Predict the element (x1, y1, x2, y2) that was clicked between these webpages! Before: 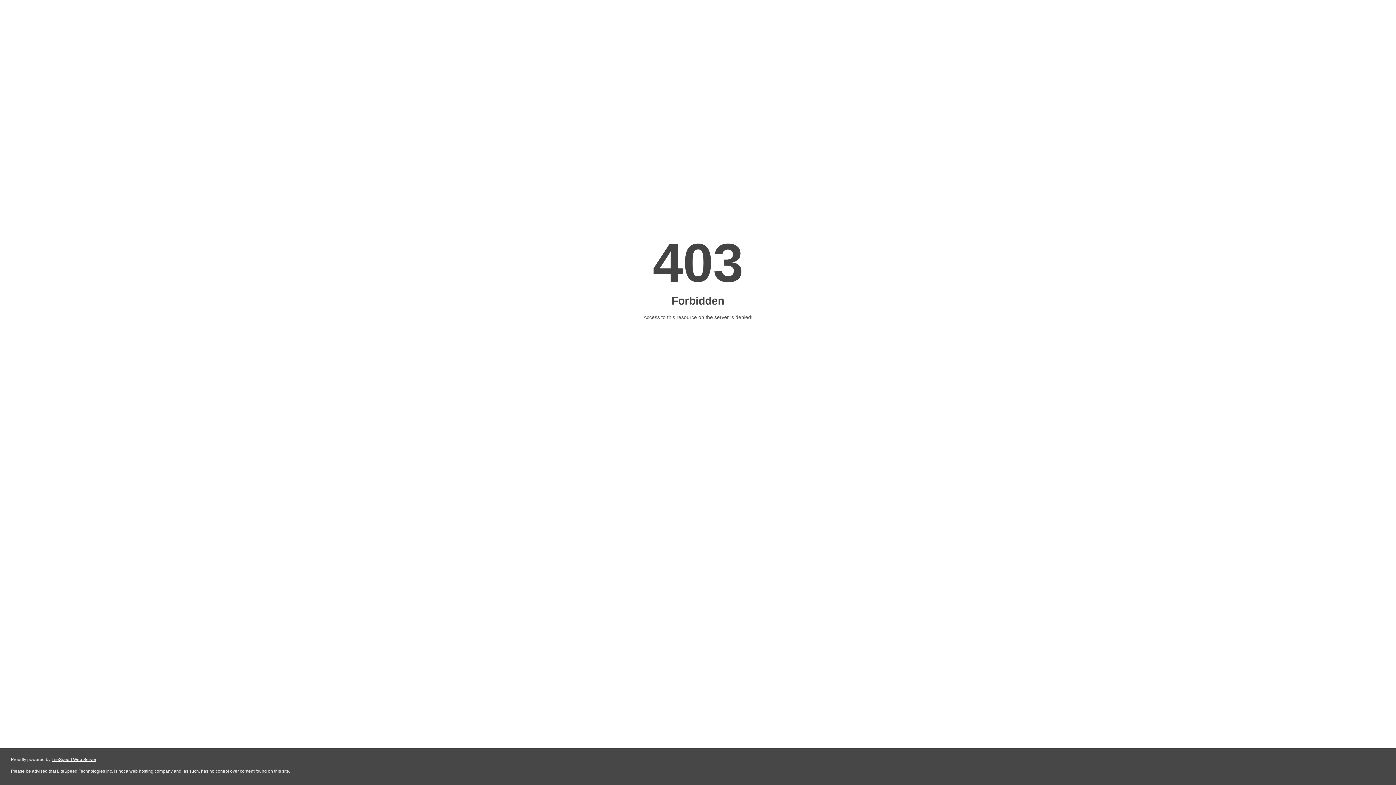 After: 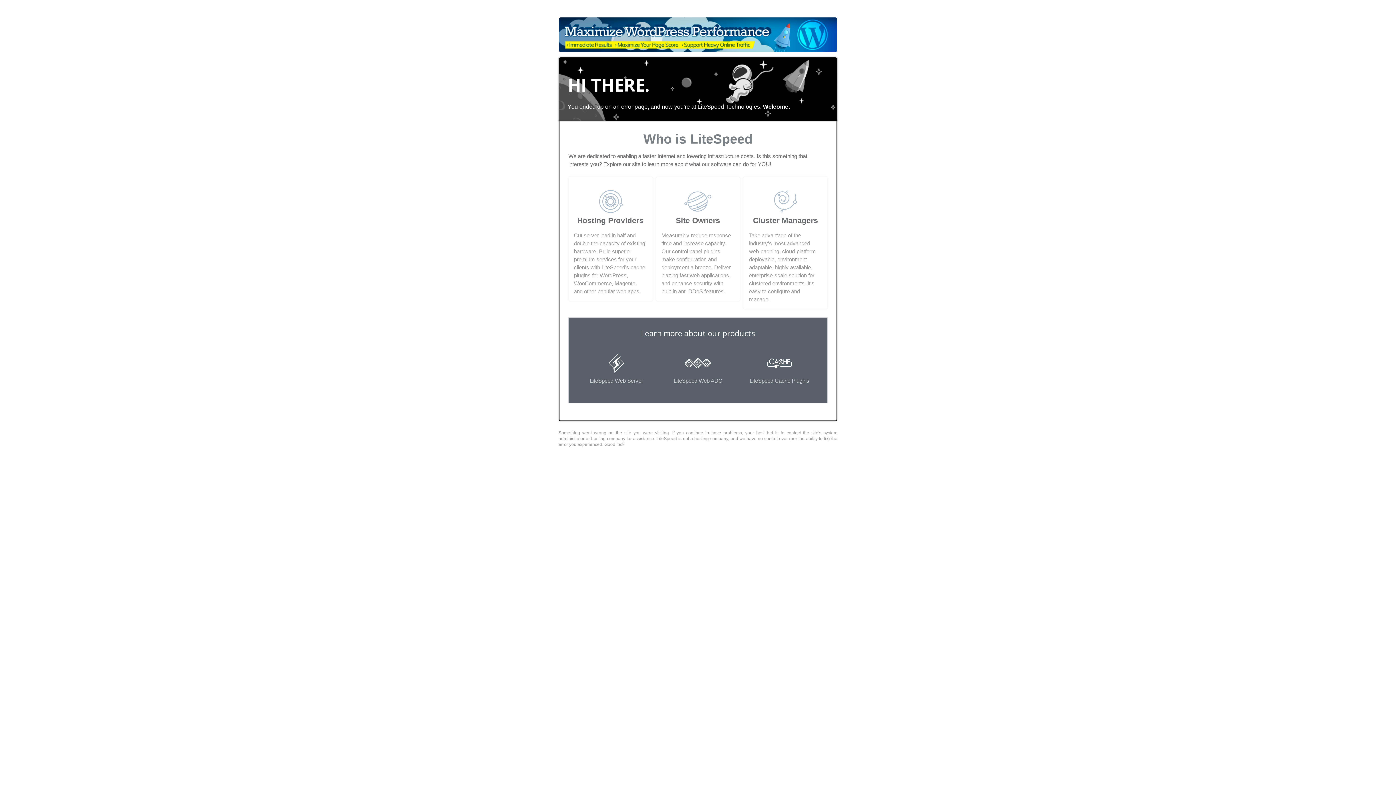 Action: label: LiteSpeed Web Server bbox: (51, 757, 96, 762)